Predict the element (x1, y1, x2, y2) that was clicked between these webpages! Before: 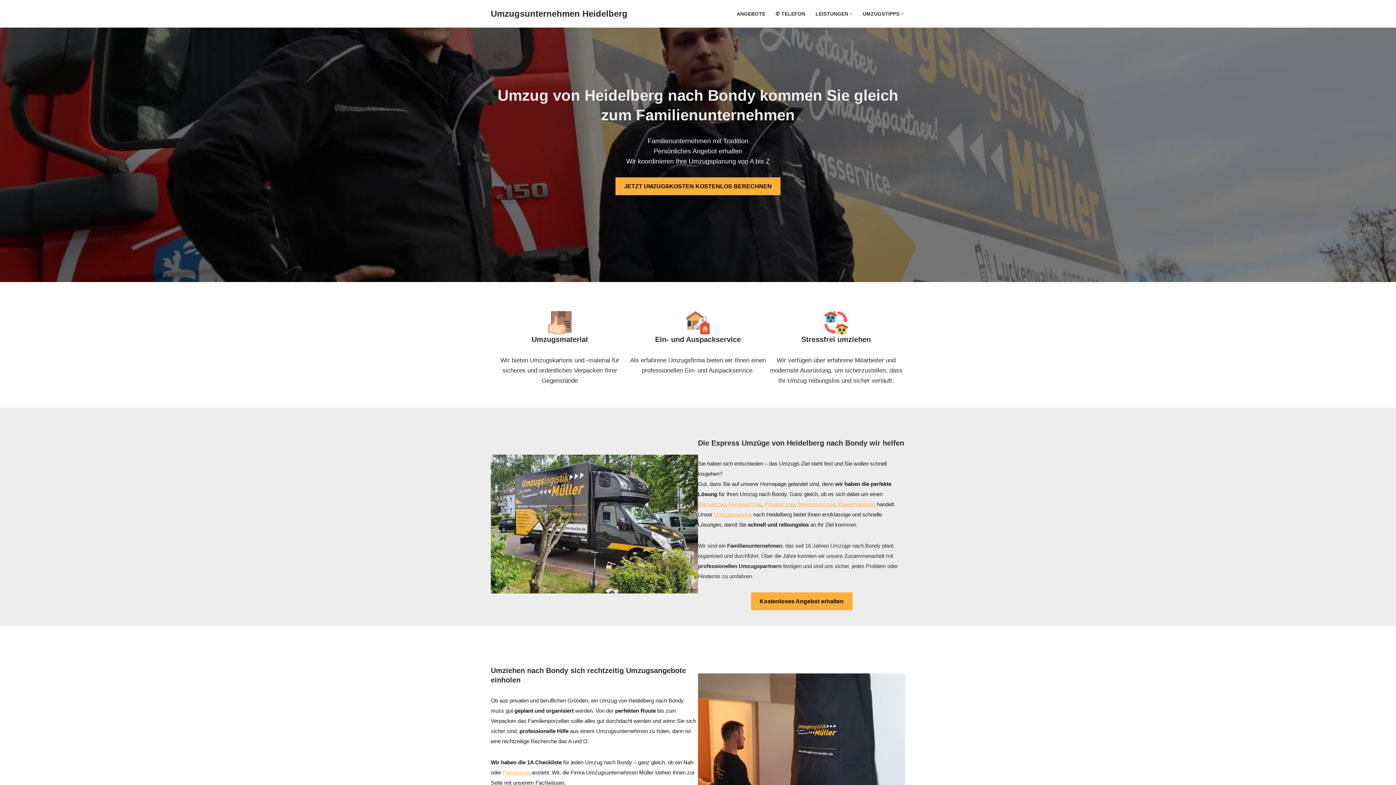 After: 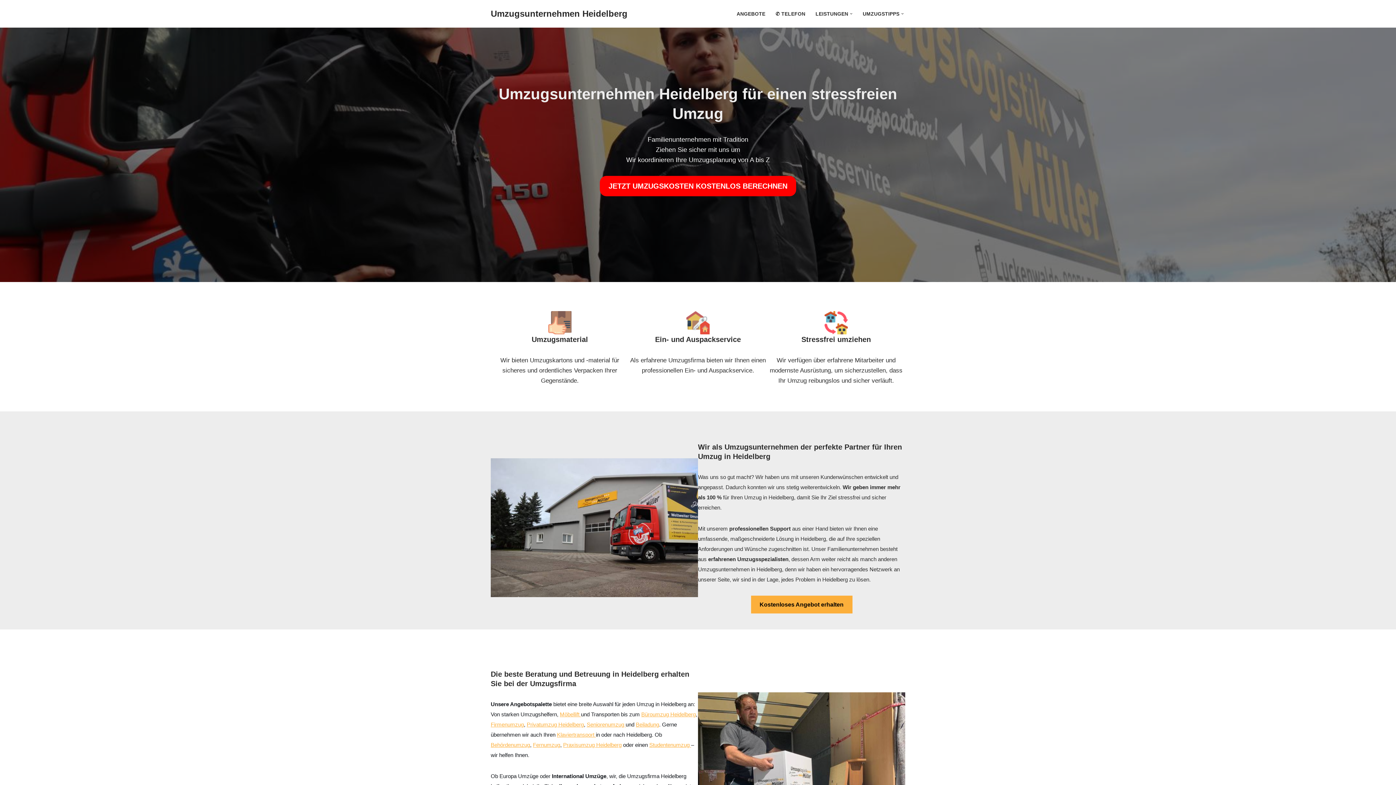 Action: bbox: (490, 6, 627, 21) label: Umzugsunternehmen Heidelberg